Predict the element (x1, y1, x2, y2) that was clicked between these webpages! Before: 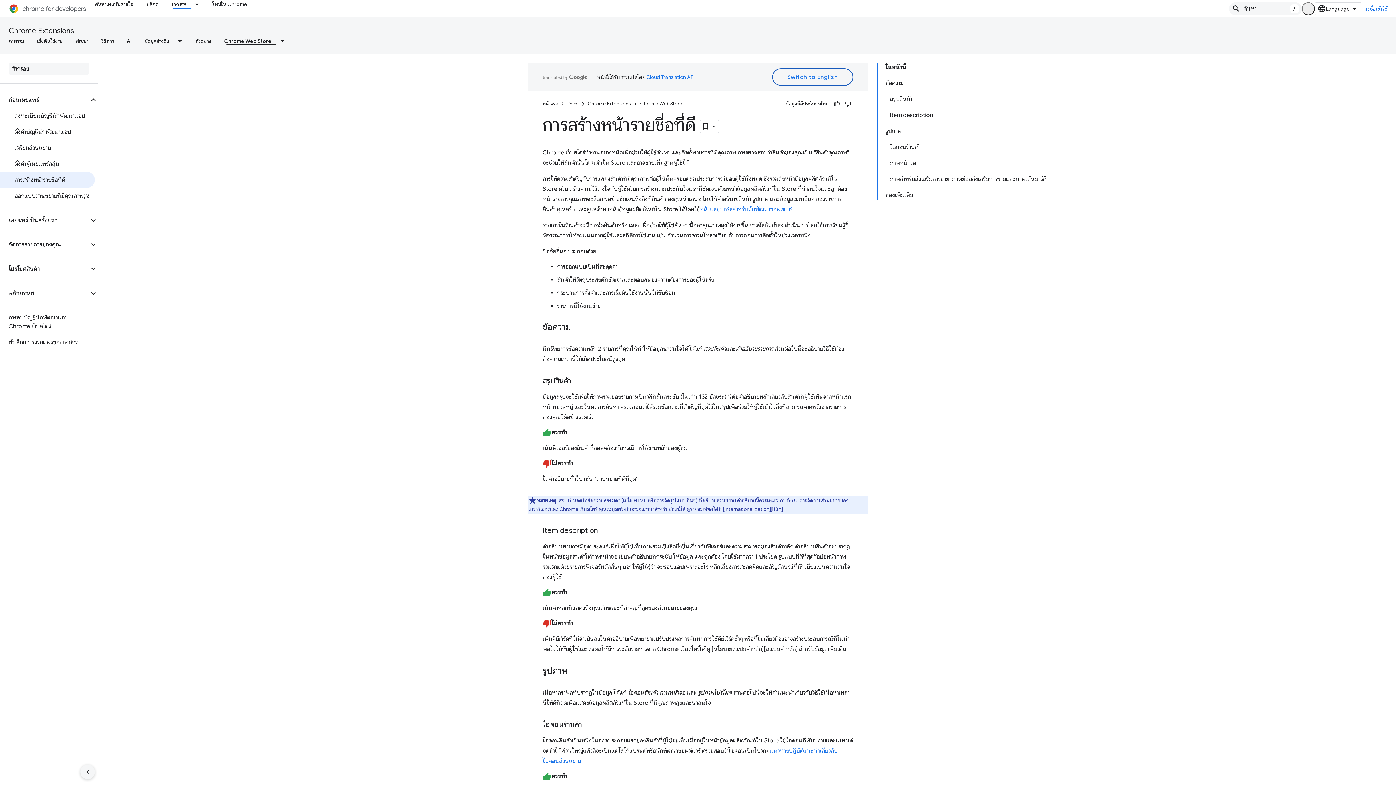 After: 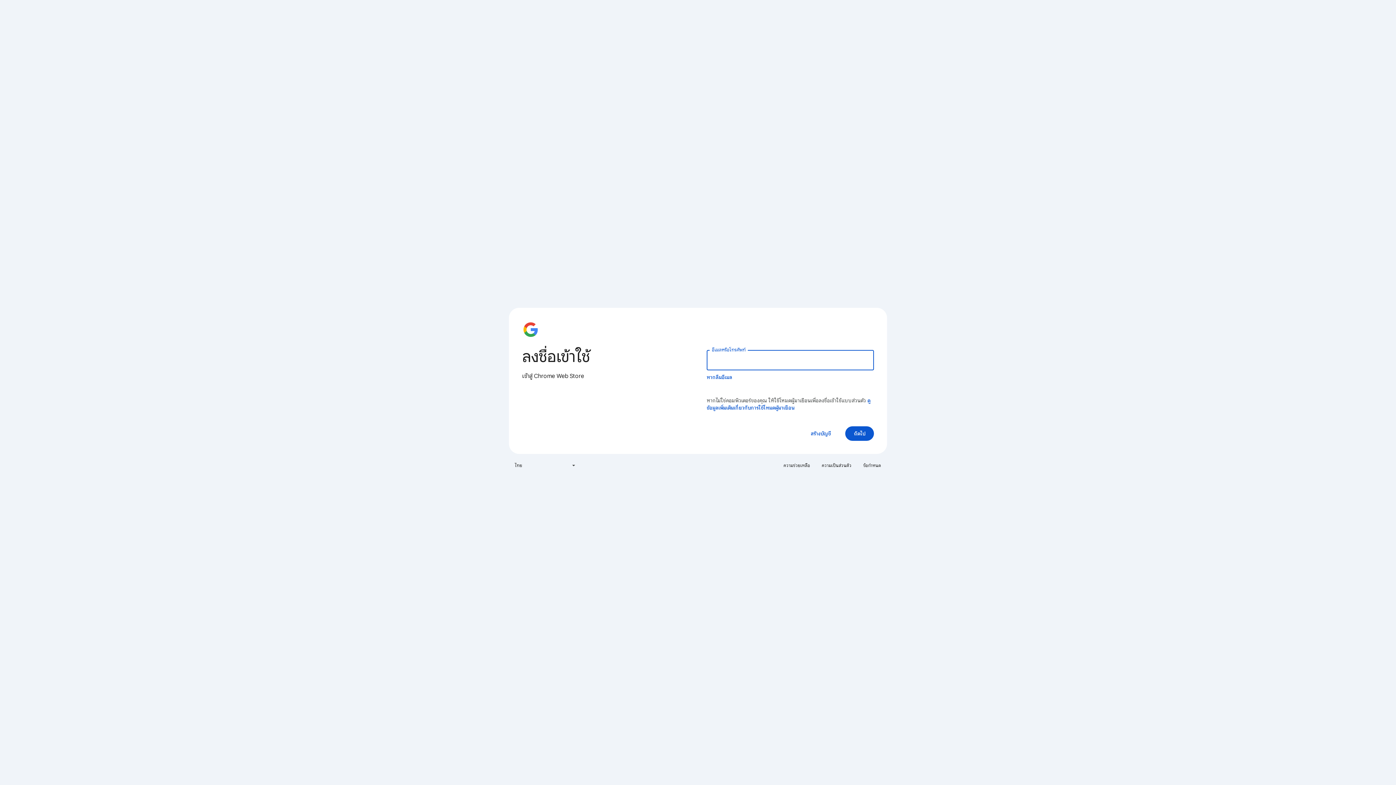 Action: bbox: (700, 205, 792, 213) label: หน้าแดชบอร์ดสำหรับนักพัฒนาซอฟต์แวร์